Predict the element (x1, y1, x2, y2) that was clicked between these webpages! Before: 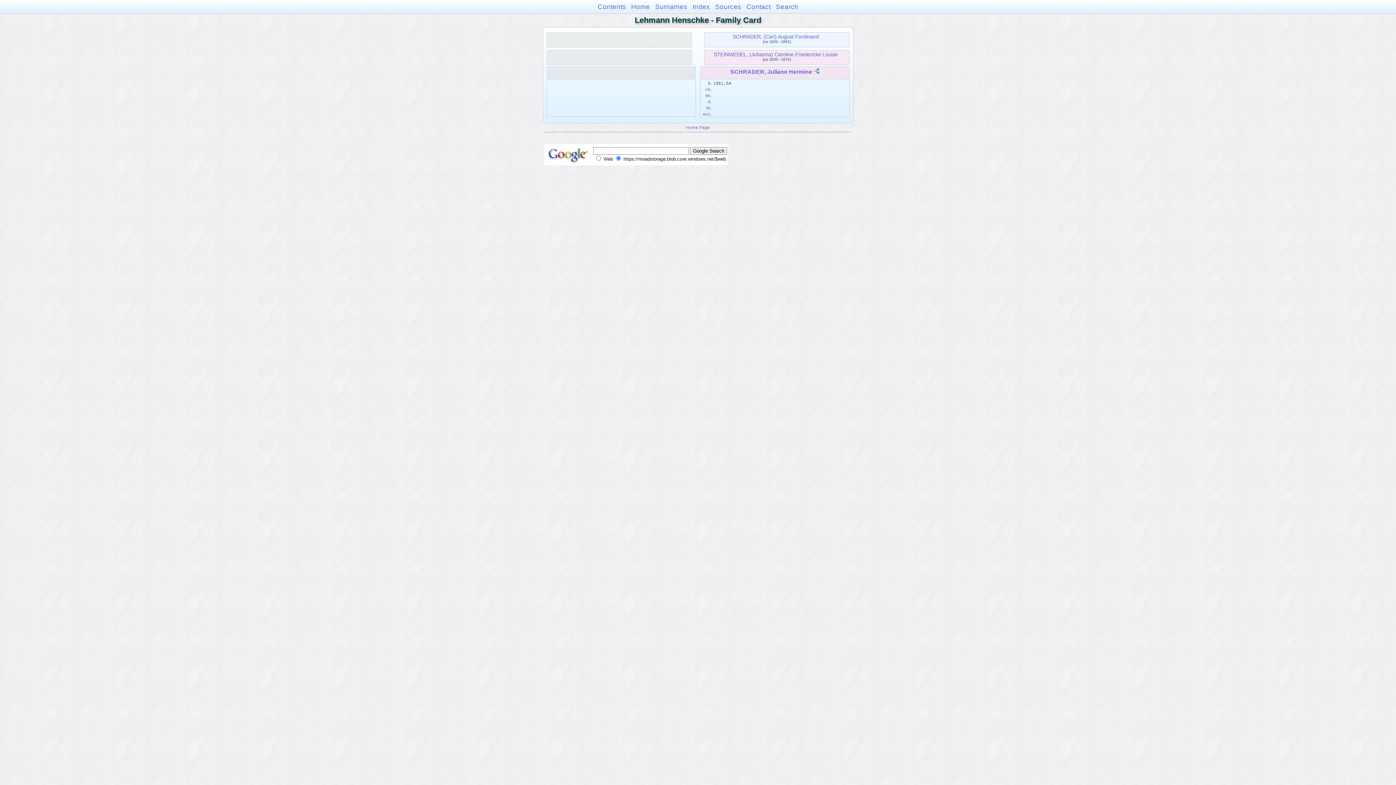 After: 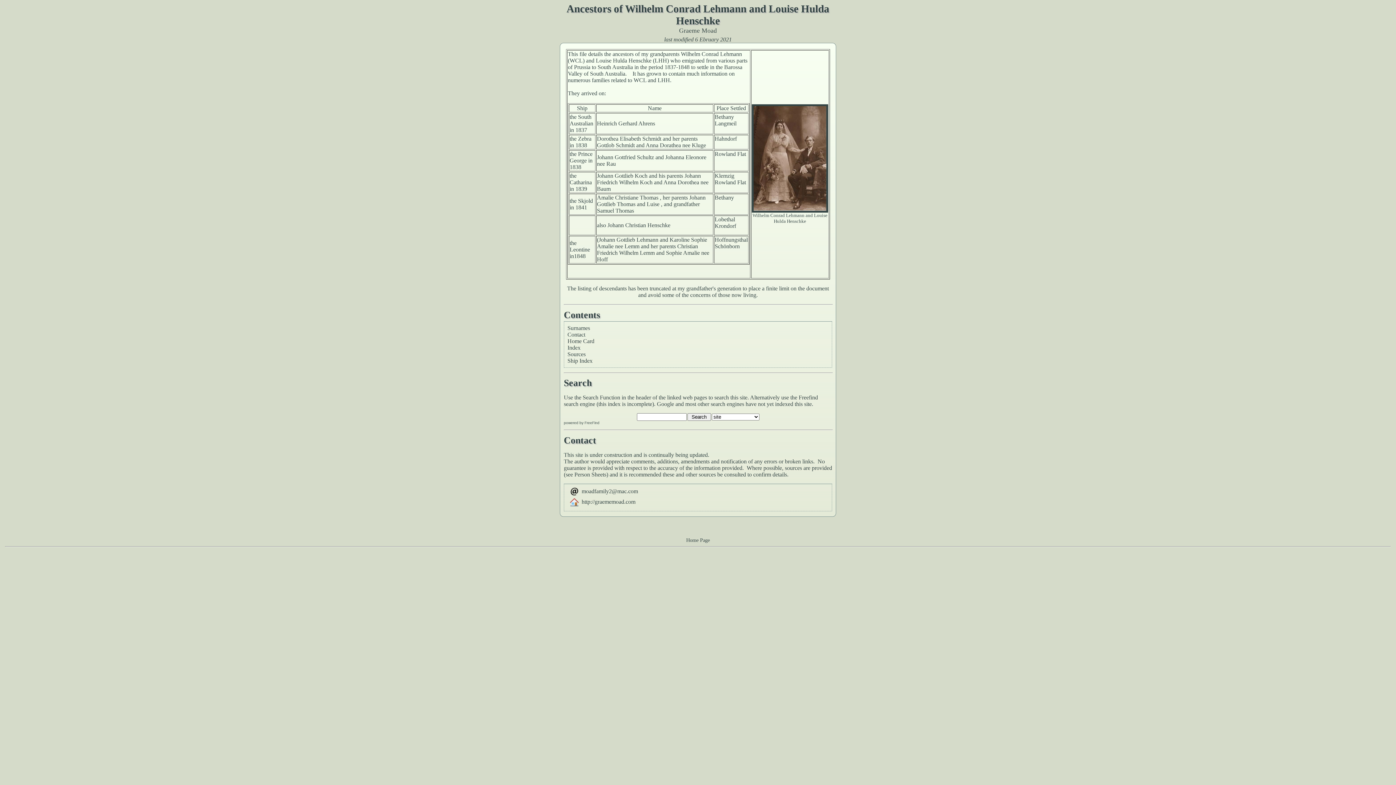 Action: label: Contact bbox: (746, 2, 770, 10)